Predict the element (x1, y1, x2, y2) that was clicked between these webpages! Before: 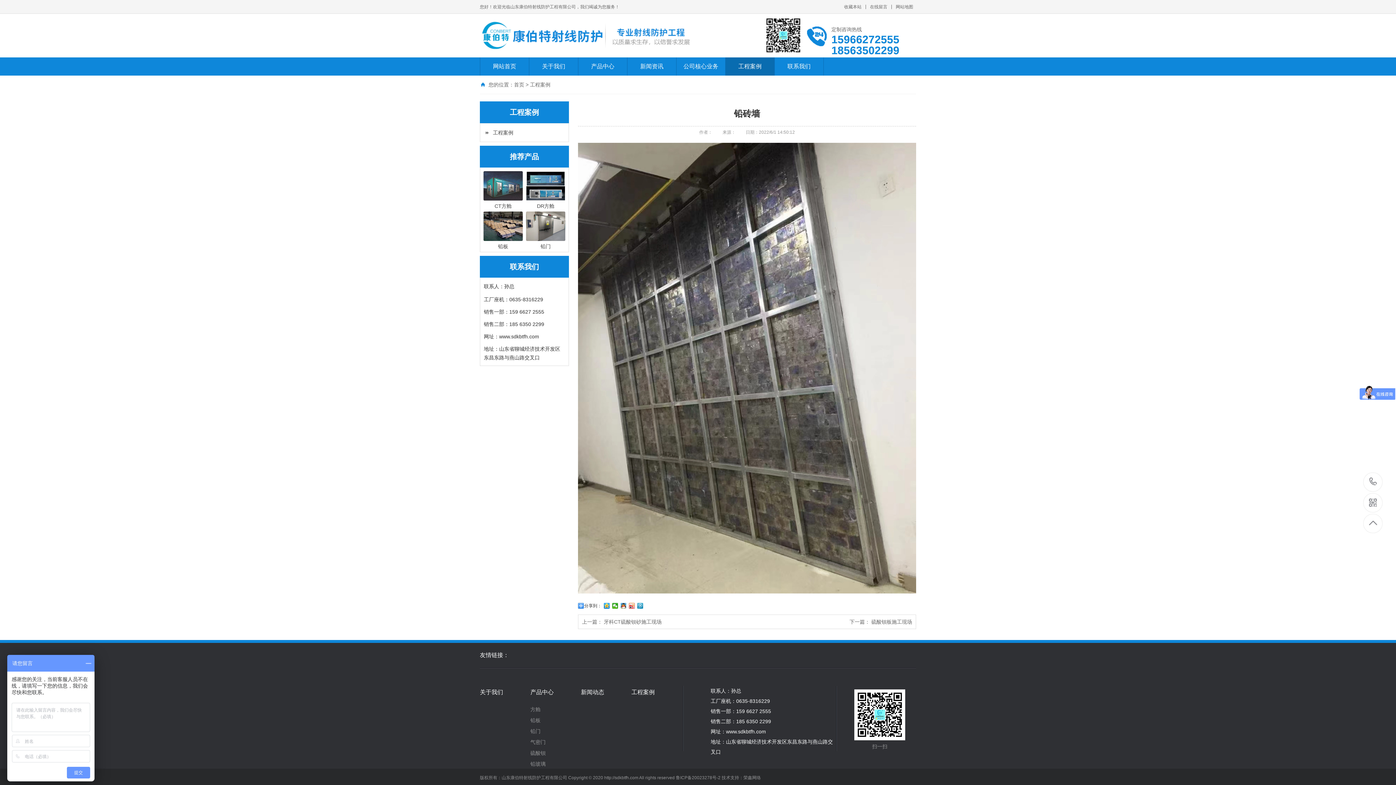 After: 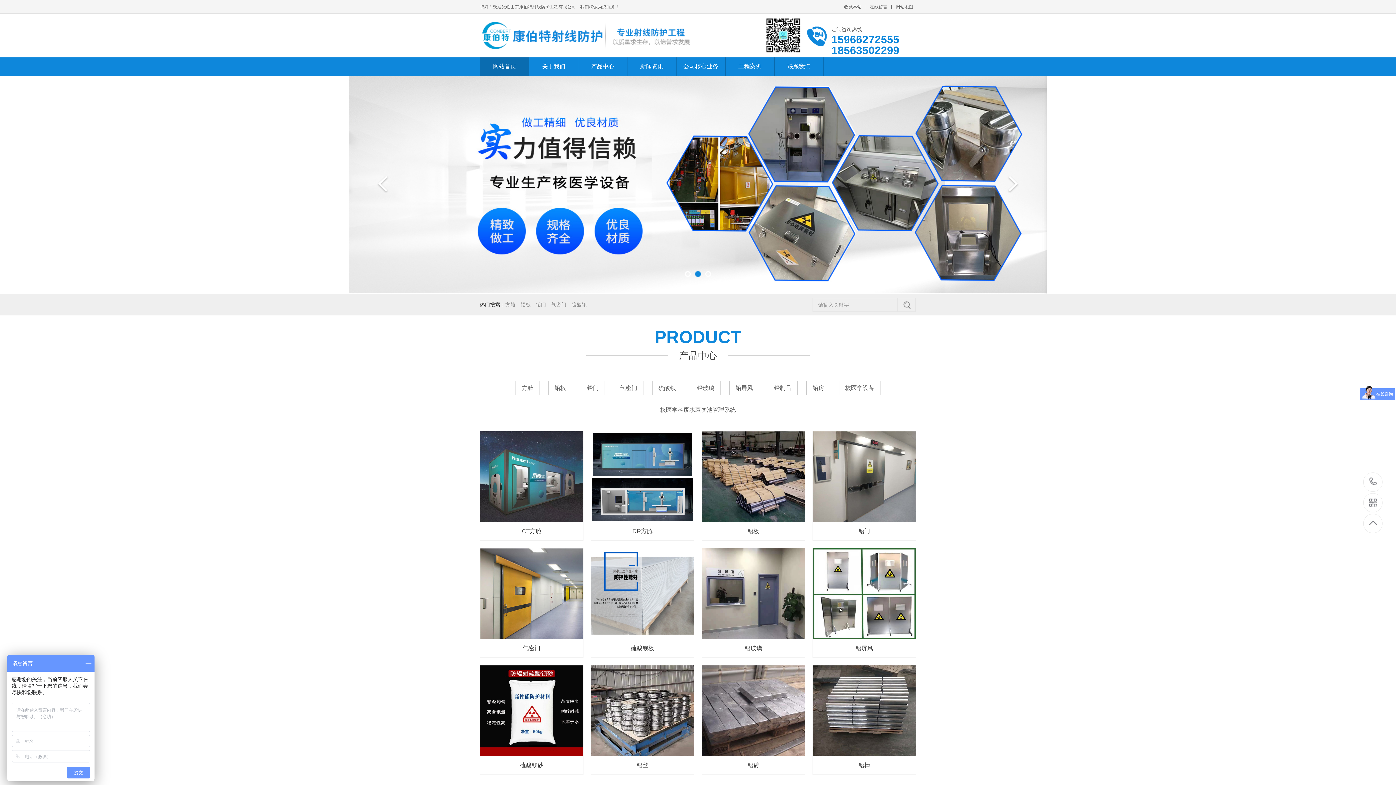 Action: bbox: (514, 81, 524, 87) label: 首页